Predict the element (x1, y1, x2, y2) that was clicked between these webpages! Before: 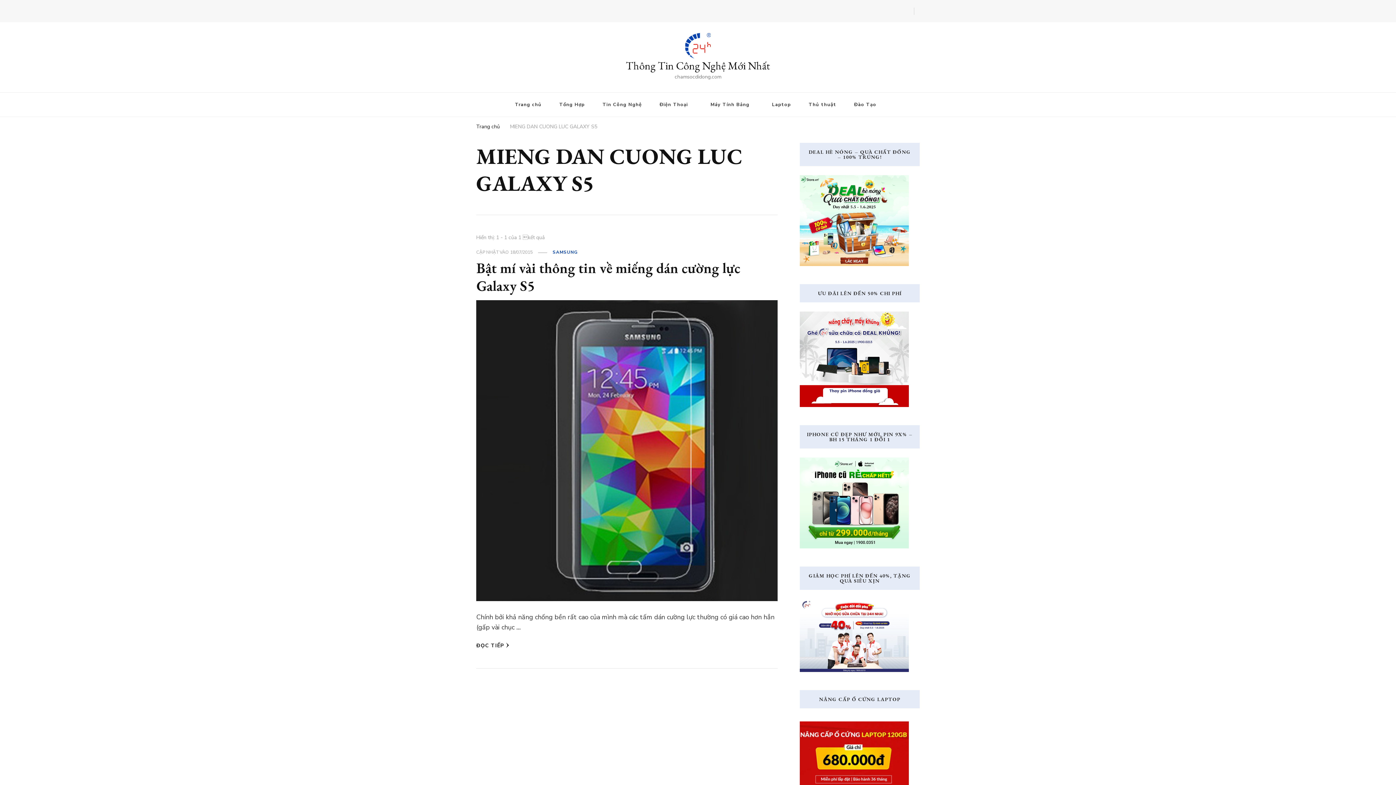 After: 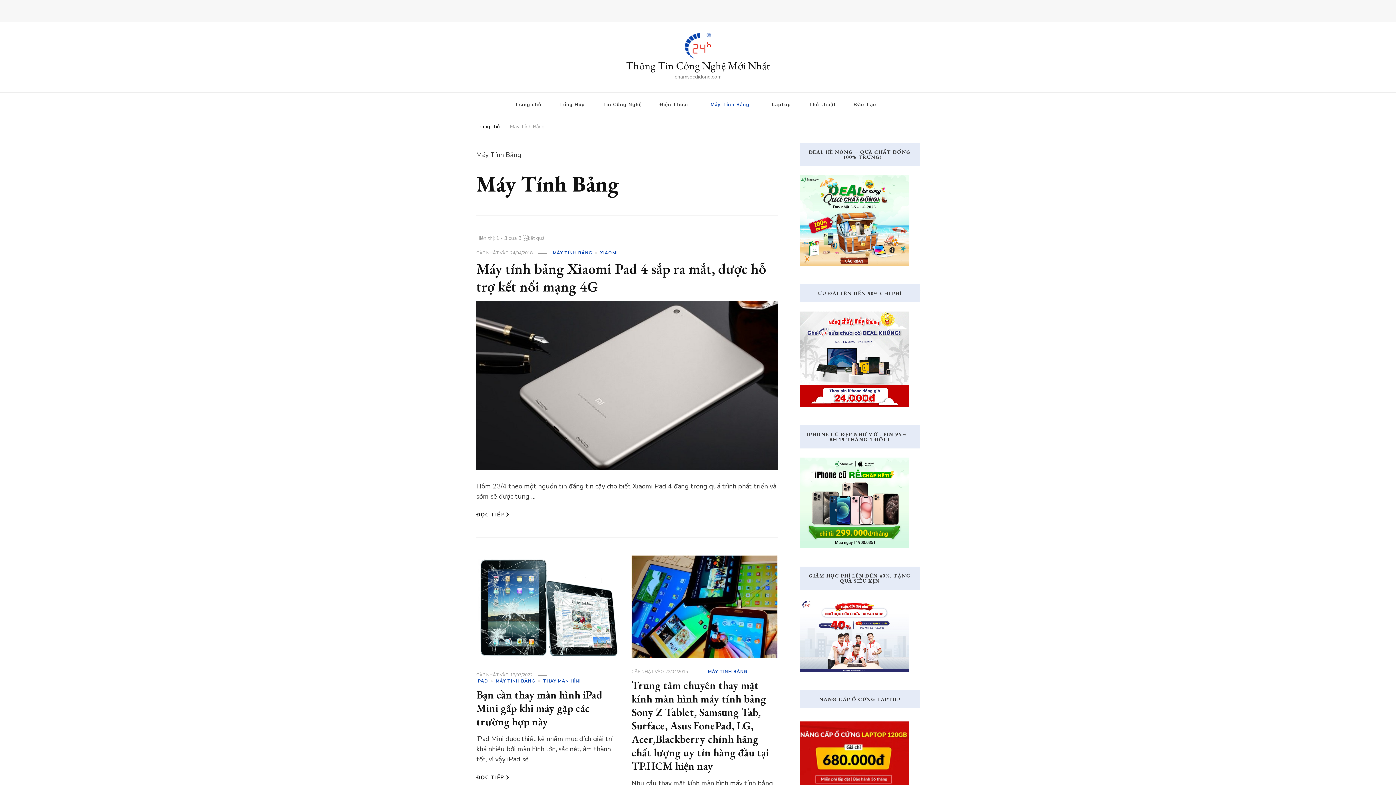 Action: label: Máy Tính Bảng bbox: (702, 92, 762, 116)